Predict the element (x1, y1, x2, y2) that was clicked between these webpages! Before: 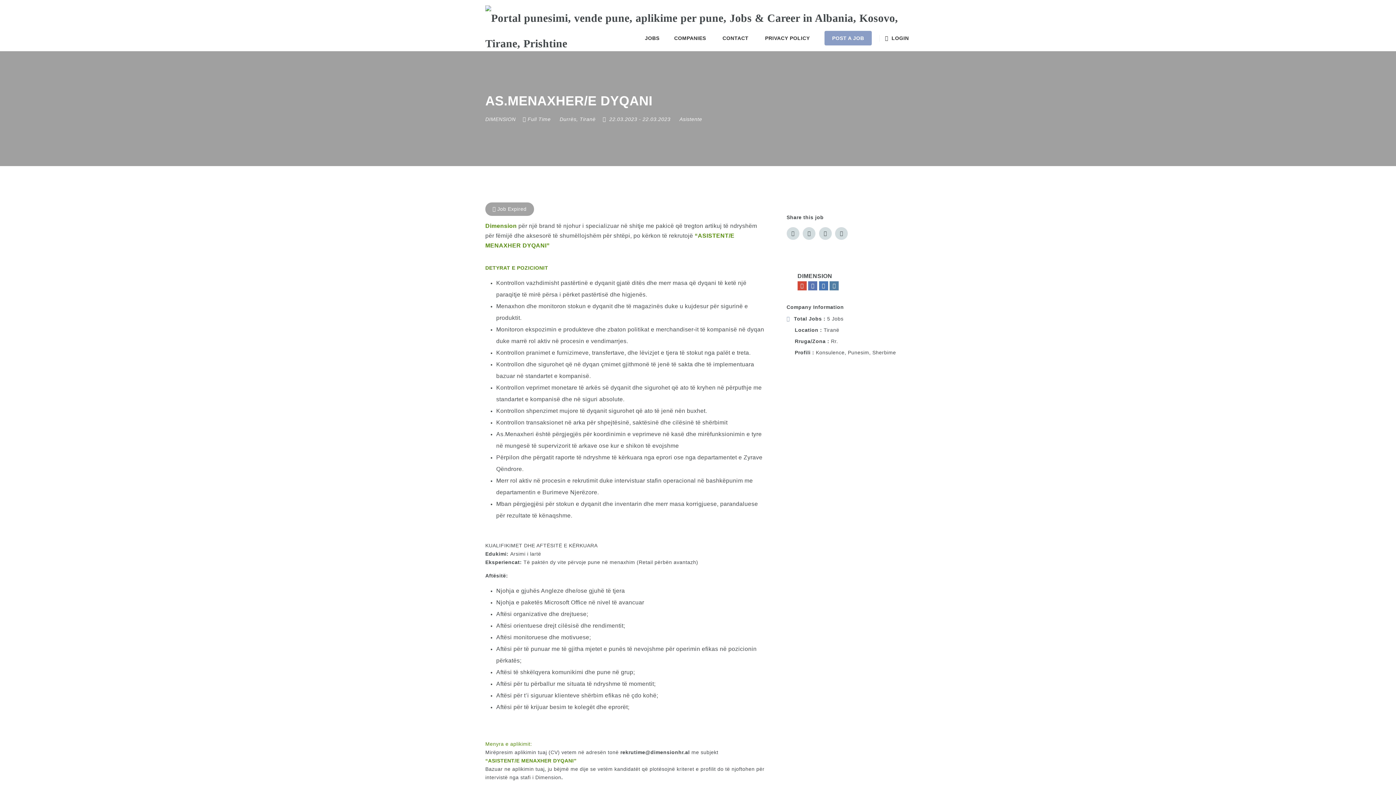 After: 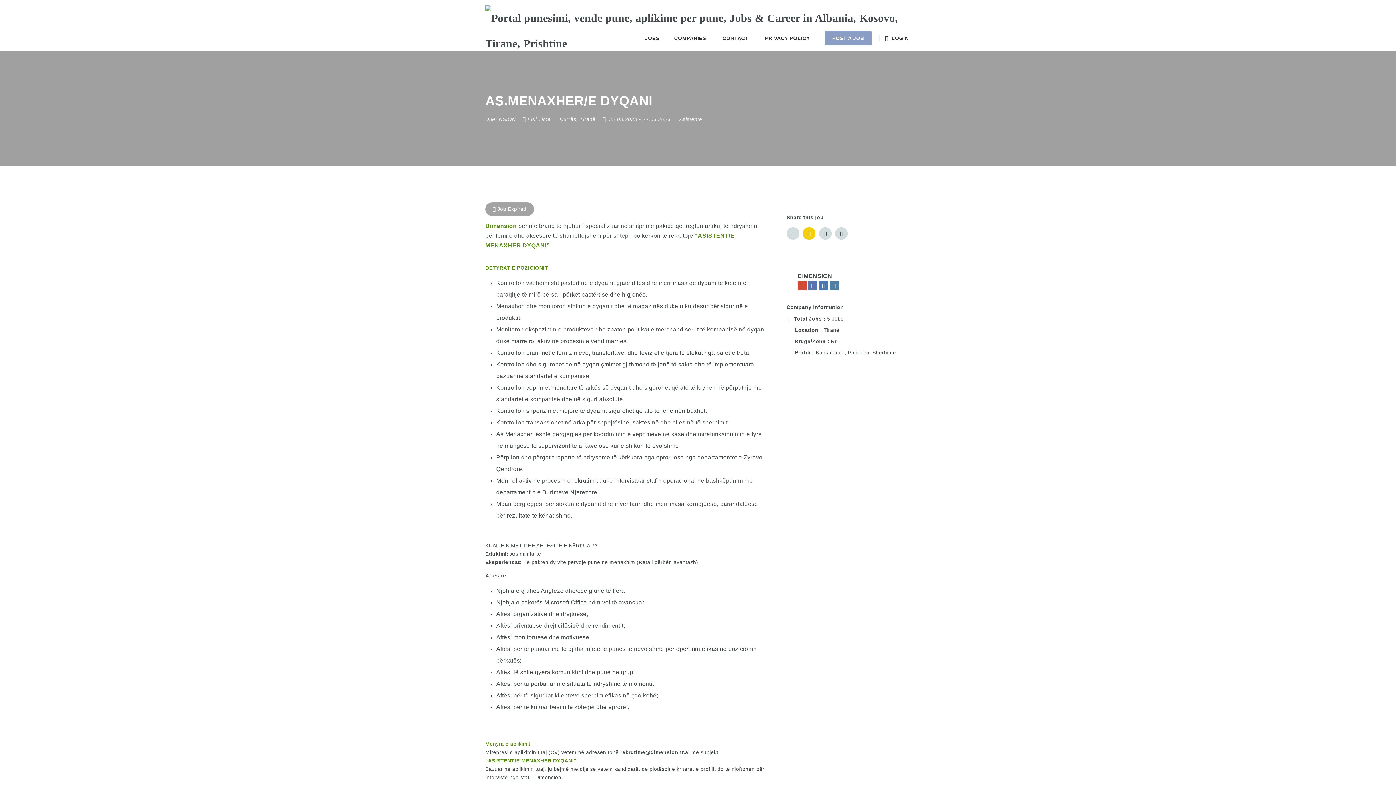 Action: bbox: (803, 227, 815, 240)